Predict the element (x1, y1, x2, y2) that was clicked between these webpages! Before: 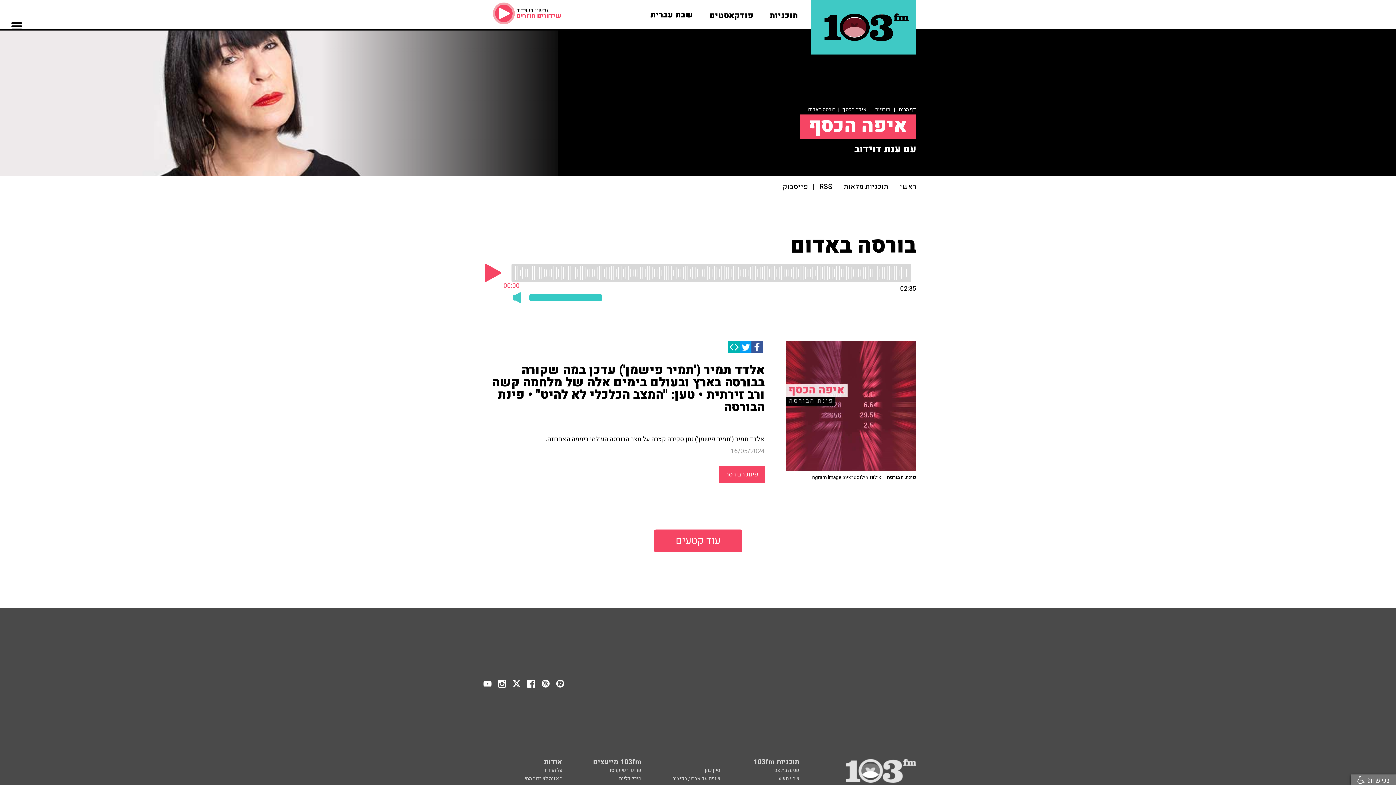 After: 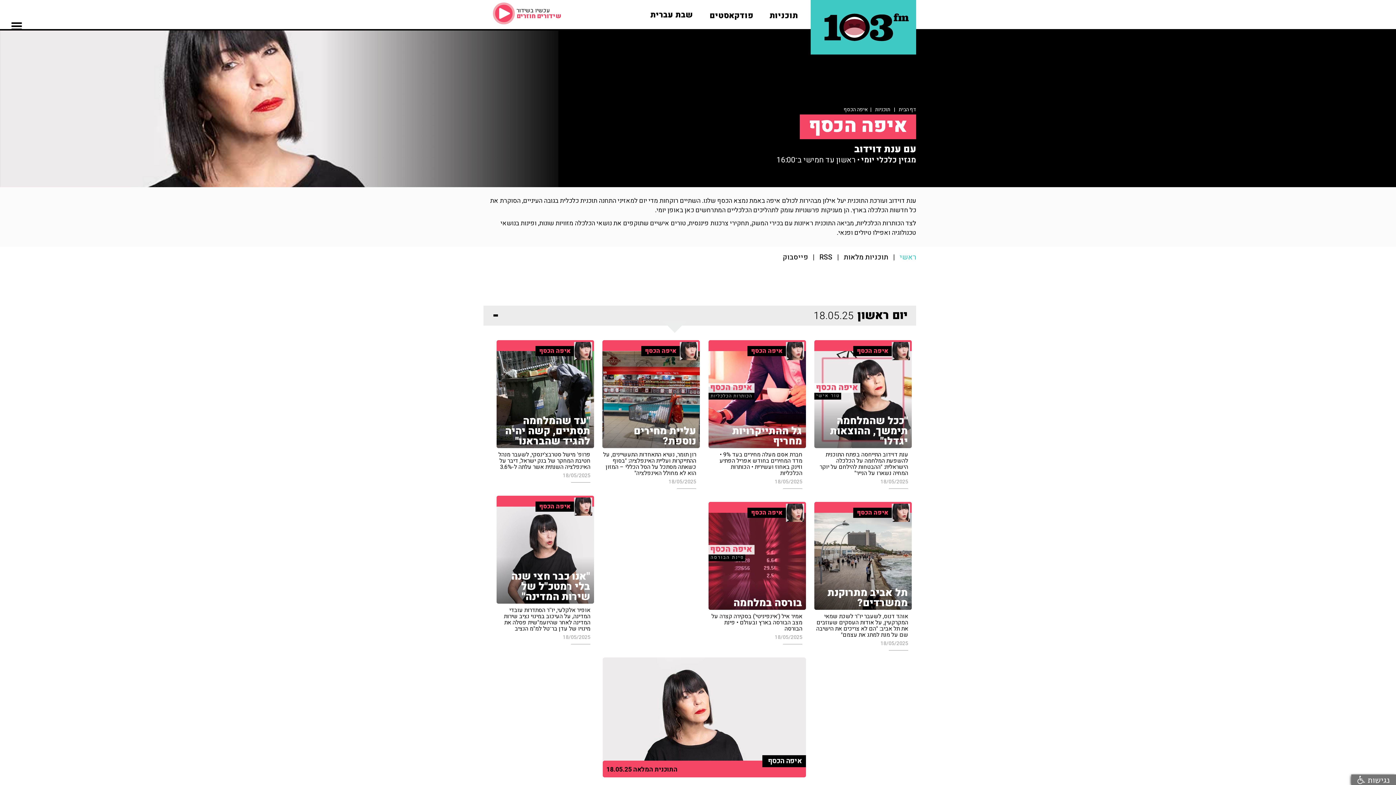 Action: label: איפה הכסף bbox: (842, 105, 866, 113)